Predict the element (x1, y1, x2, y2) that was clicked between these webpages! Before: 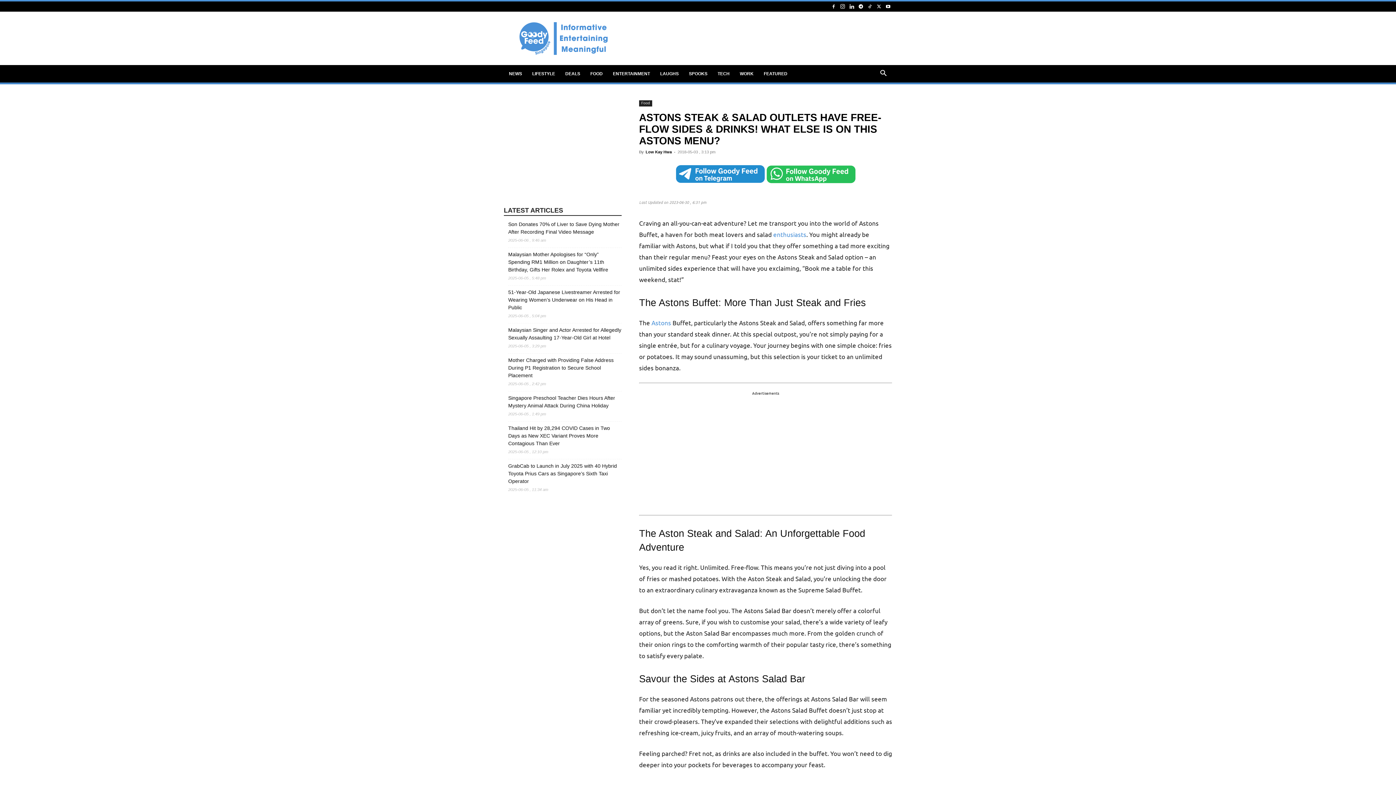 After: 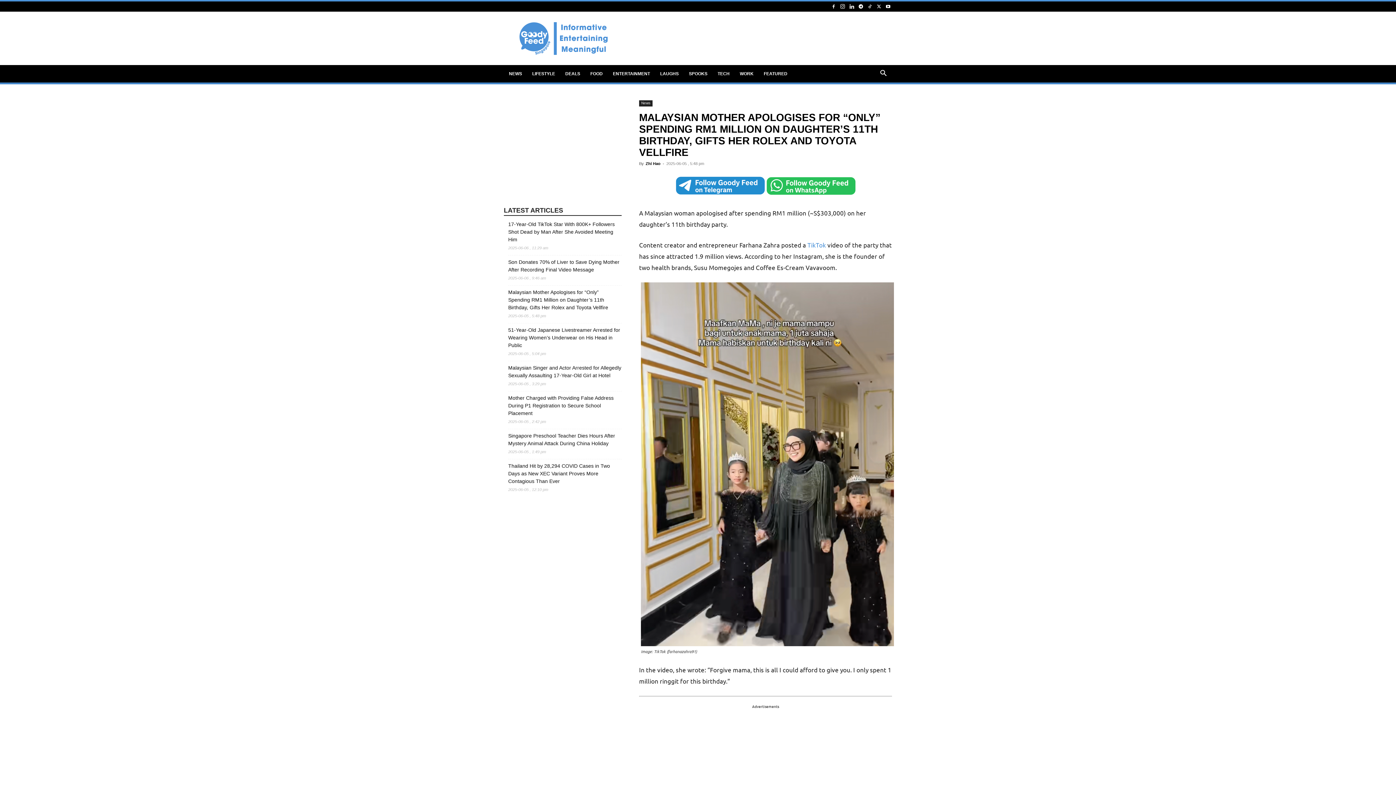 Action: label: Malaysian Mother Apologises for “Only” Spending RM1 Million on Daughter’s 11th Birthday, Gifts Her Rolex and Toyota Vellfire bbox: (508, 250, 621, 273)